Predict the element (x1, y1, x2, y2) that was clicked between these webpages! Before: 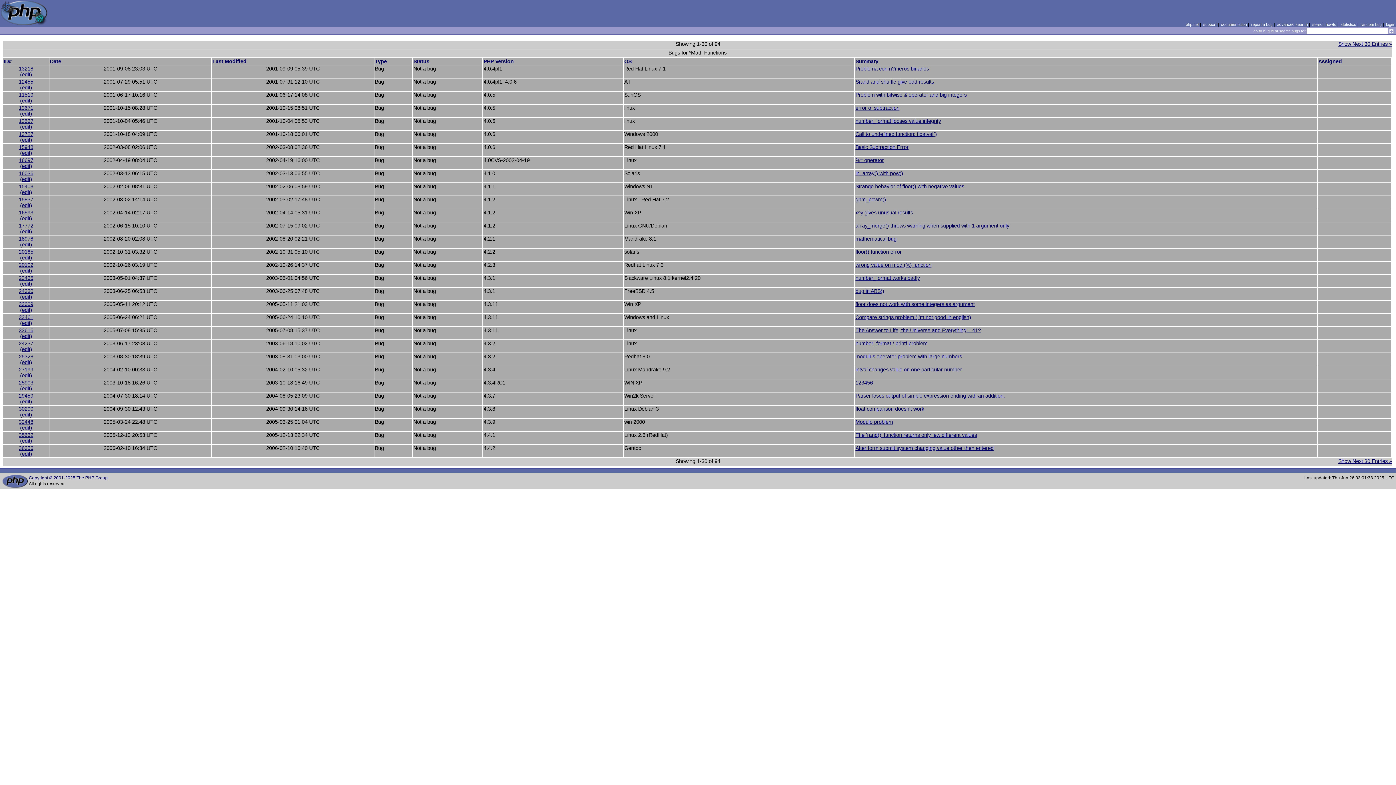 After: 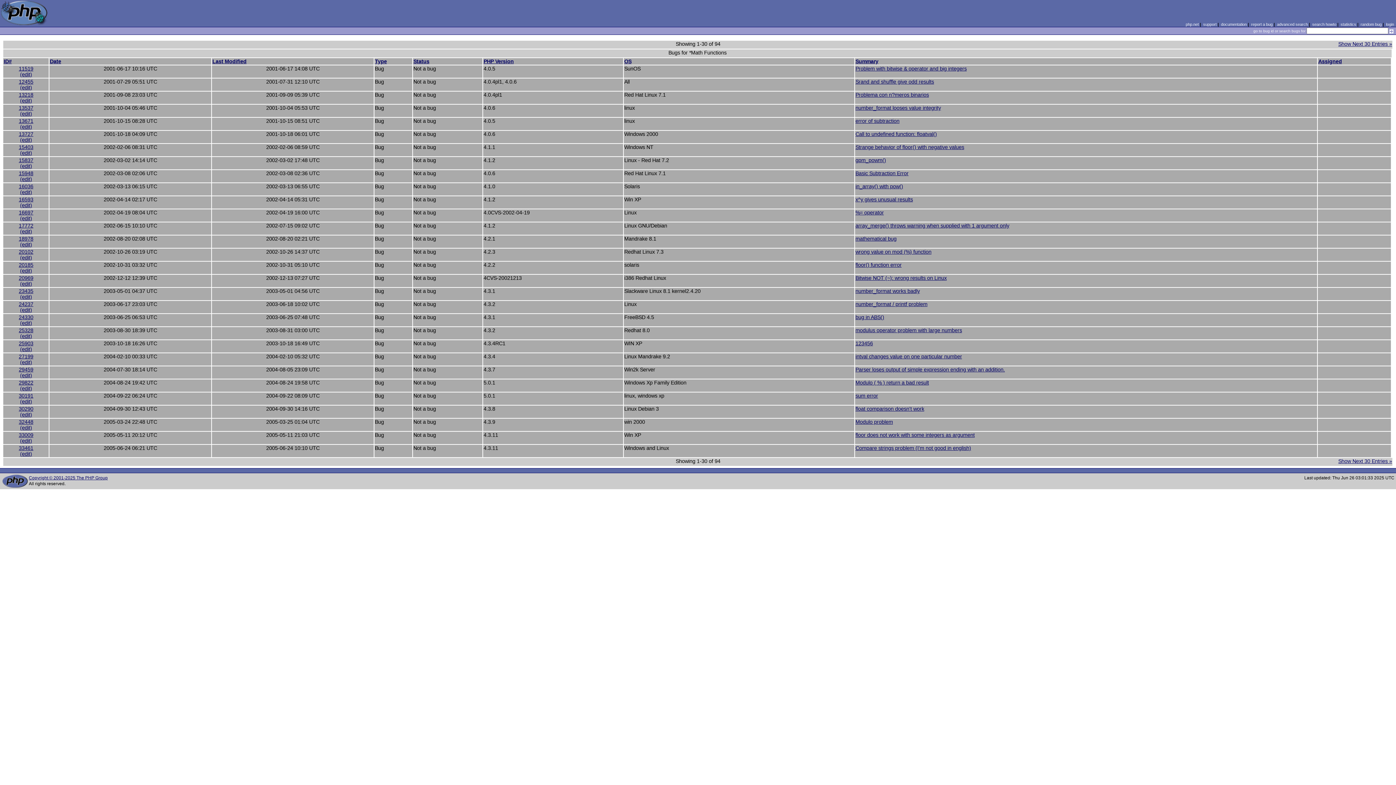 Action: label: ID# bbox: (3, 58, 11, 64)